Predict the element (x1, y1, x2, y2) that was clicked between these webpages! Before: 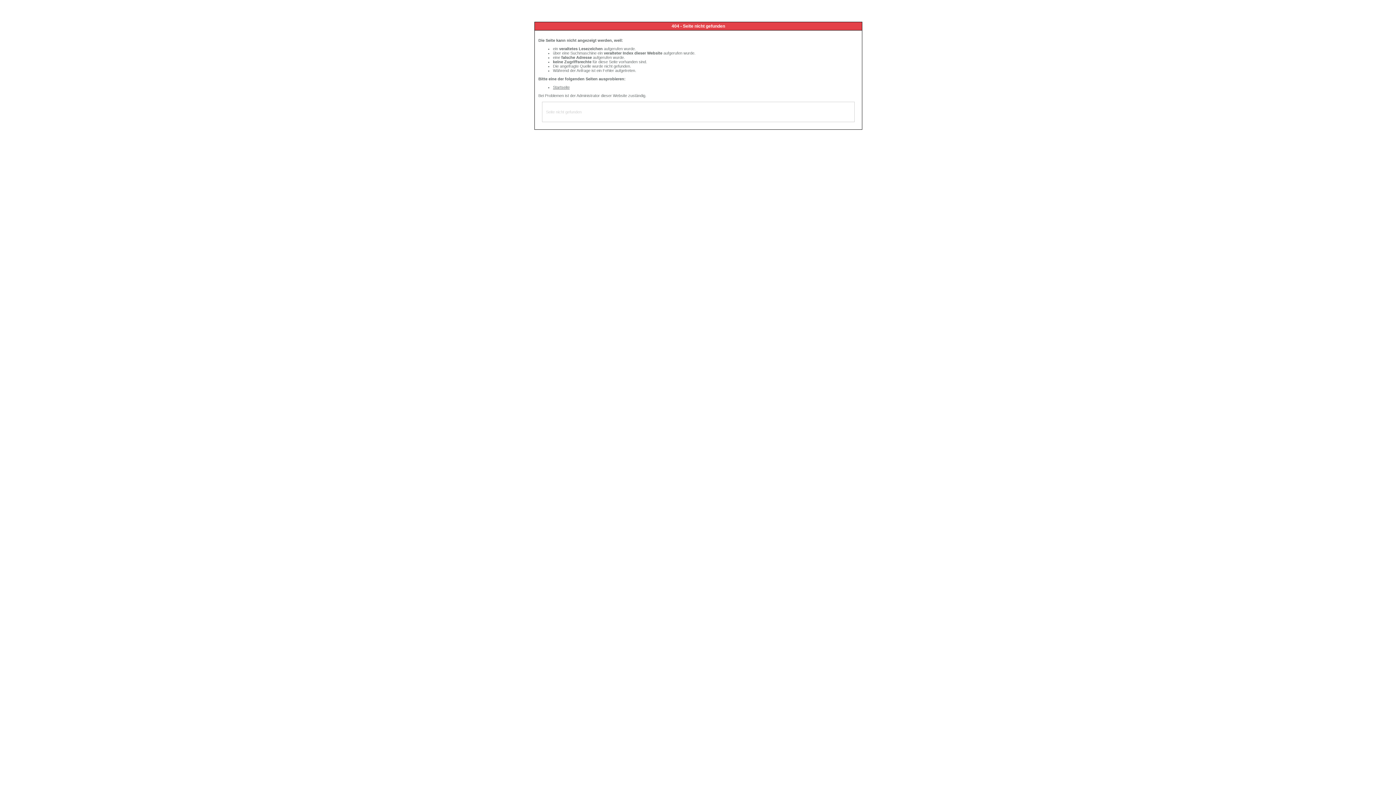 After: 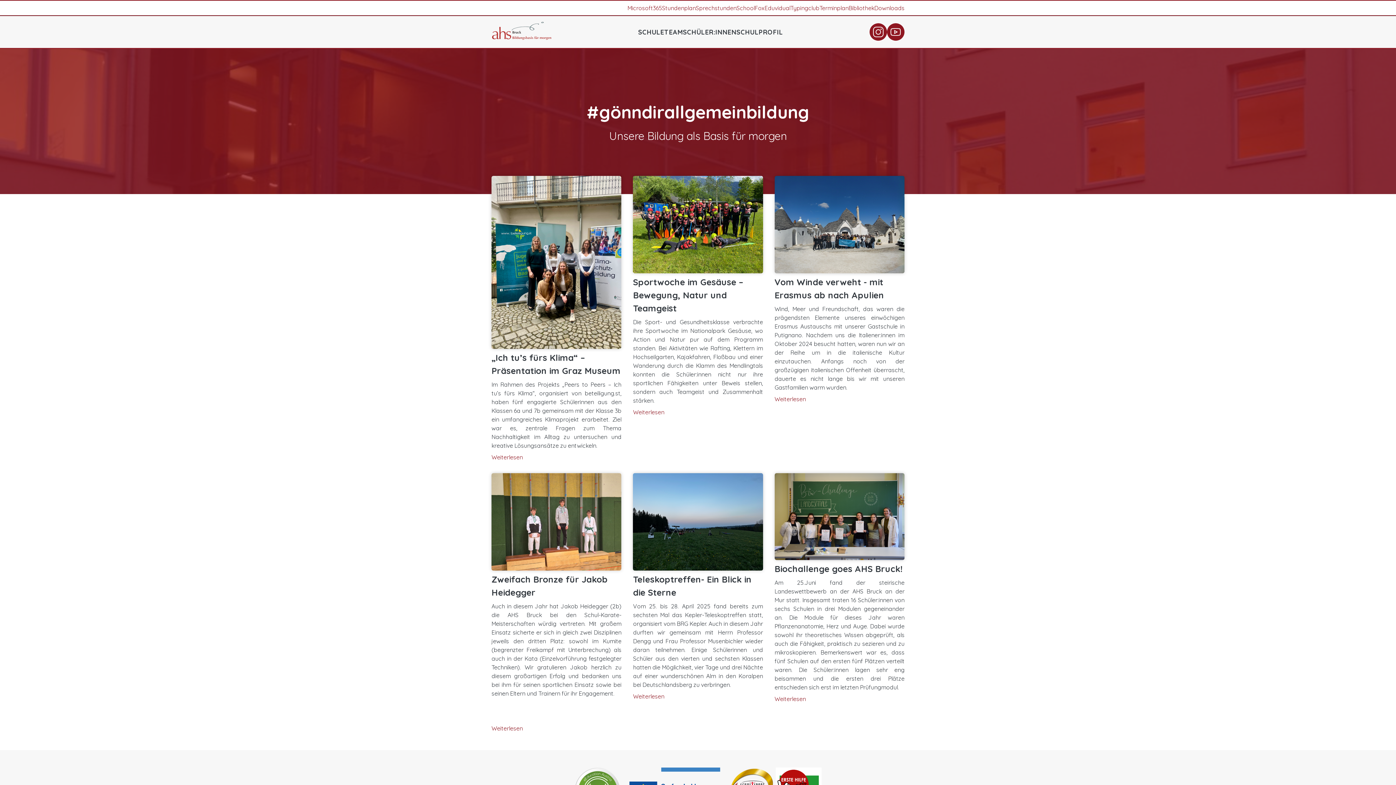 Action: bbox: (553, 85, 569, 89) label: Startseite